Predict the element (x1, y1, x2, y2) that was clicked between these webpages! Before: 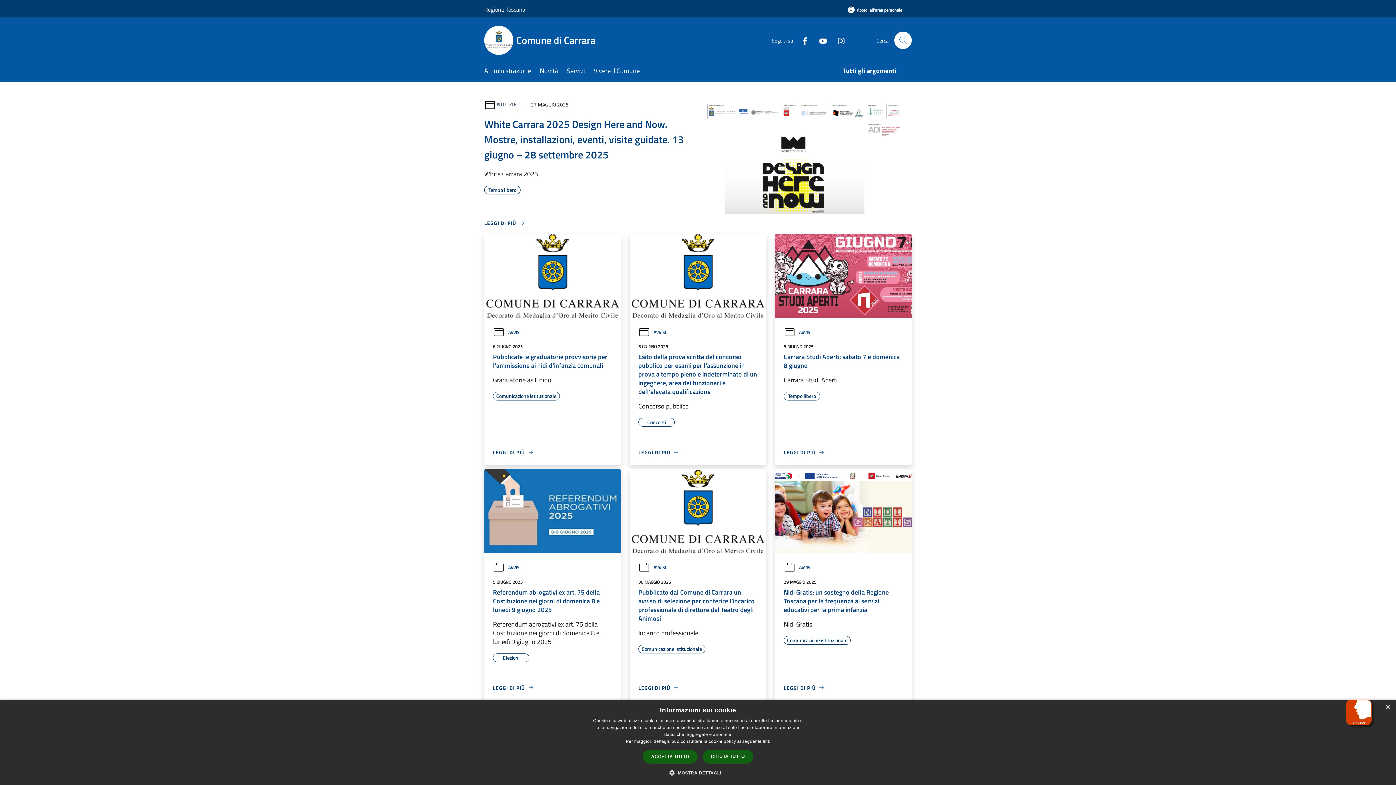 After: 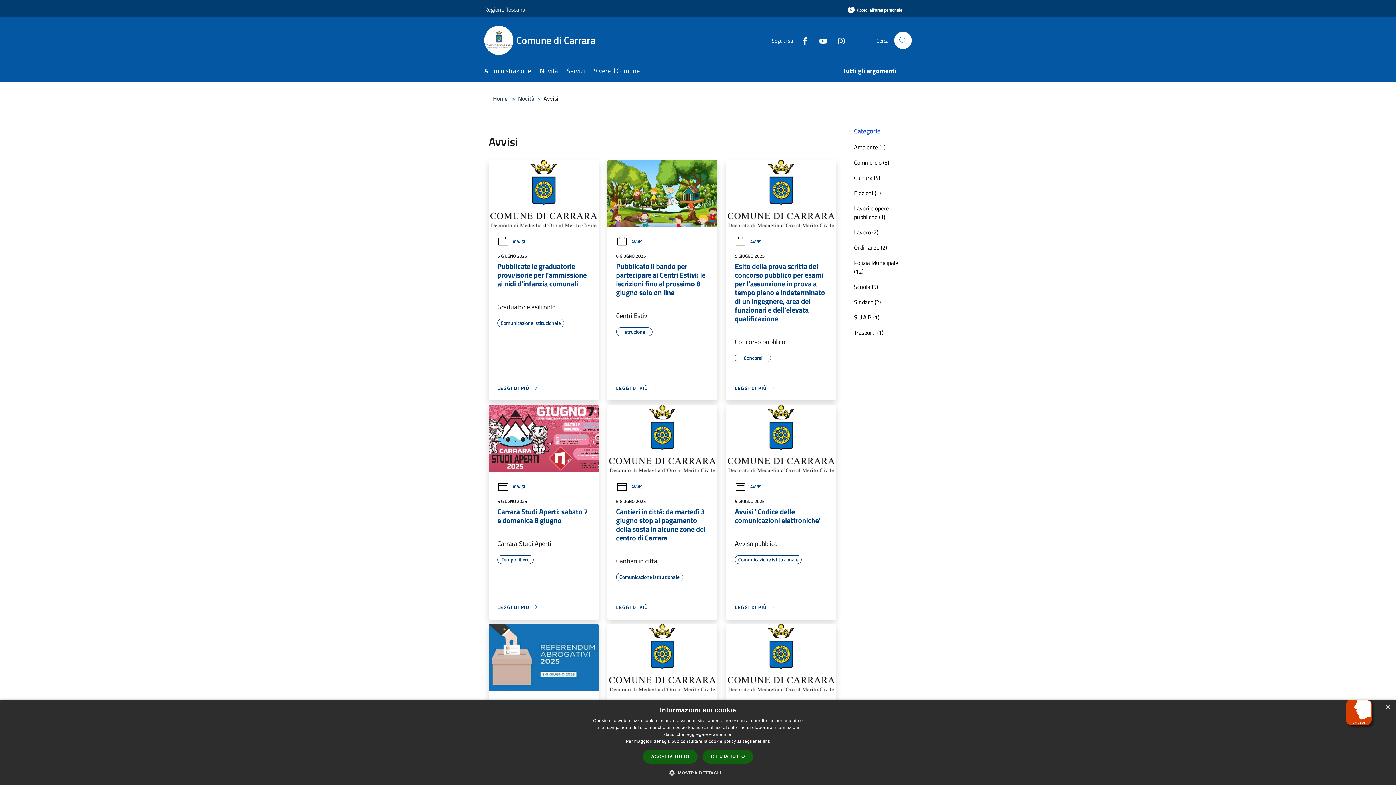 Action: label: AVVISI bbox: (493, 564, 520, 571)